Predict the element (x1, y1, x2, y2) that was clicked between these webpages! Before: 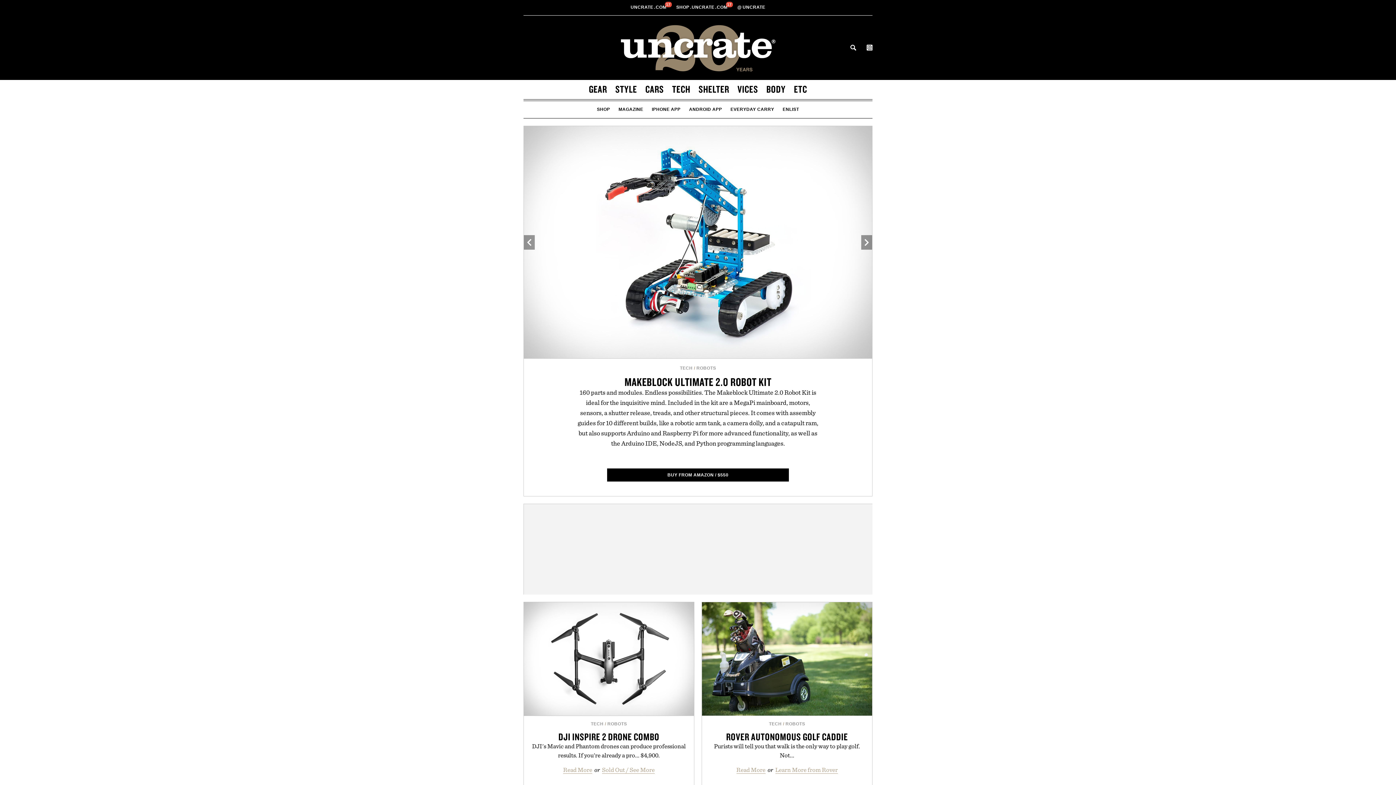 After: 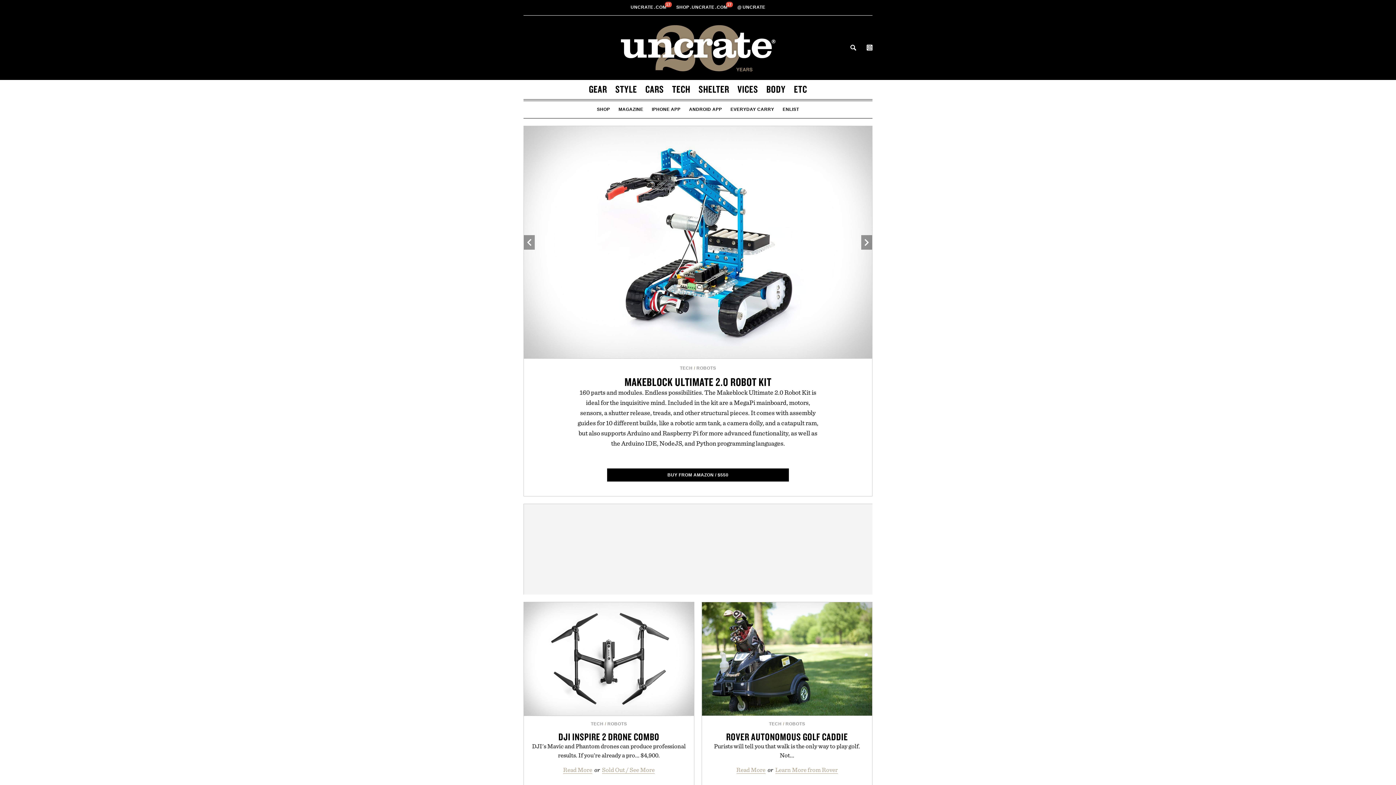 Action: label: IPHONE APP bbox: (652, 106, 680, 112)